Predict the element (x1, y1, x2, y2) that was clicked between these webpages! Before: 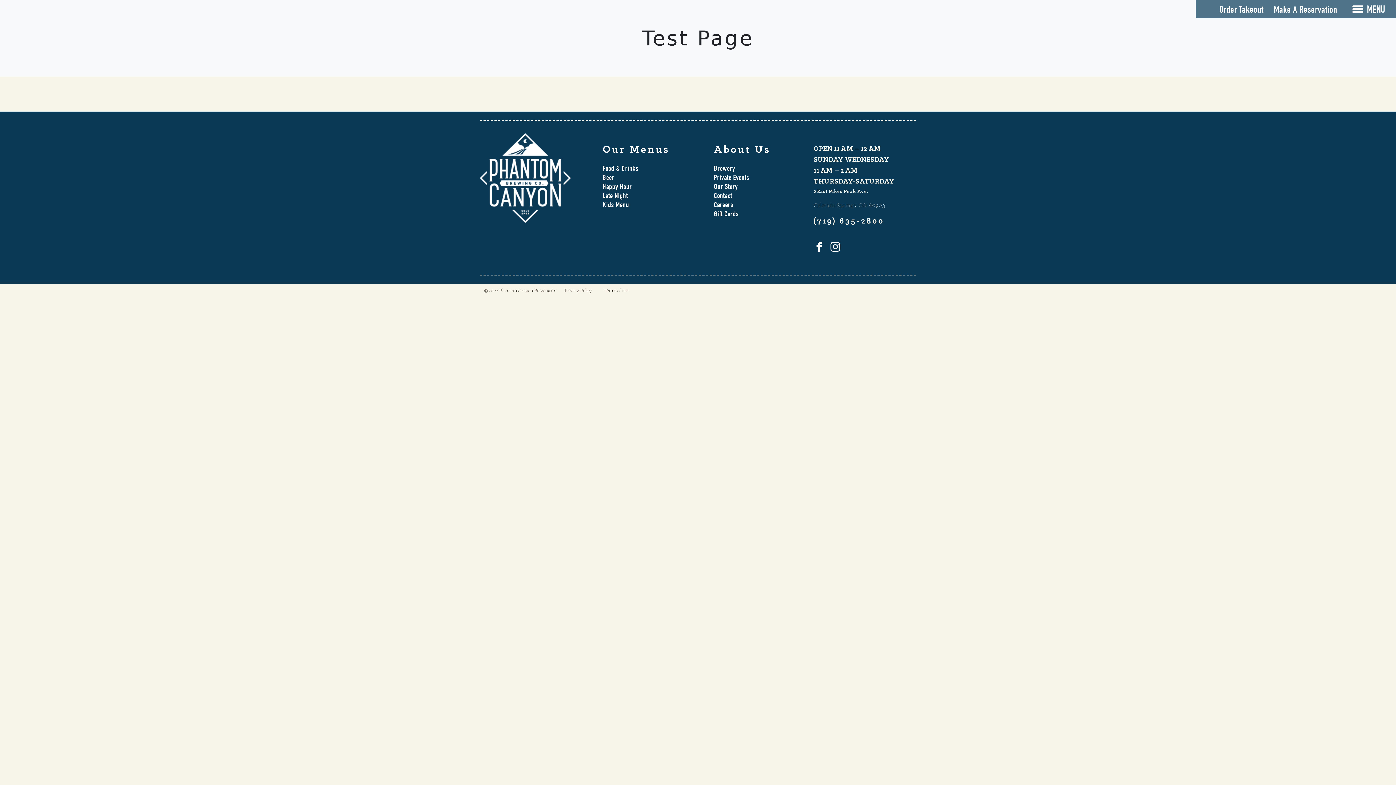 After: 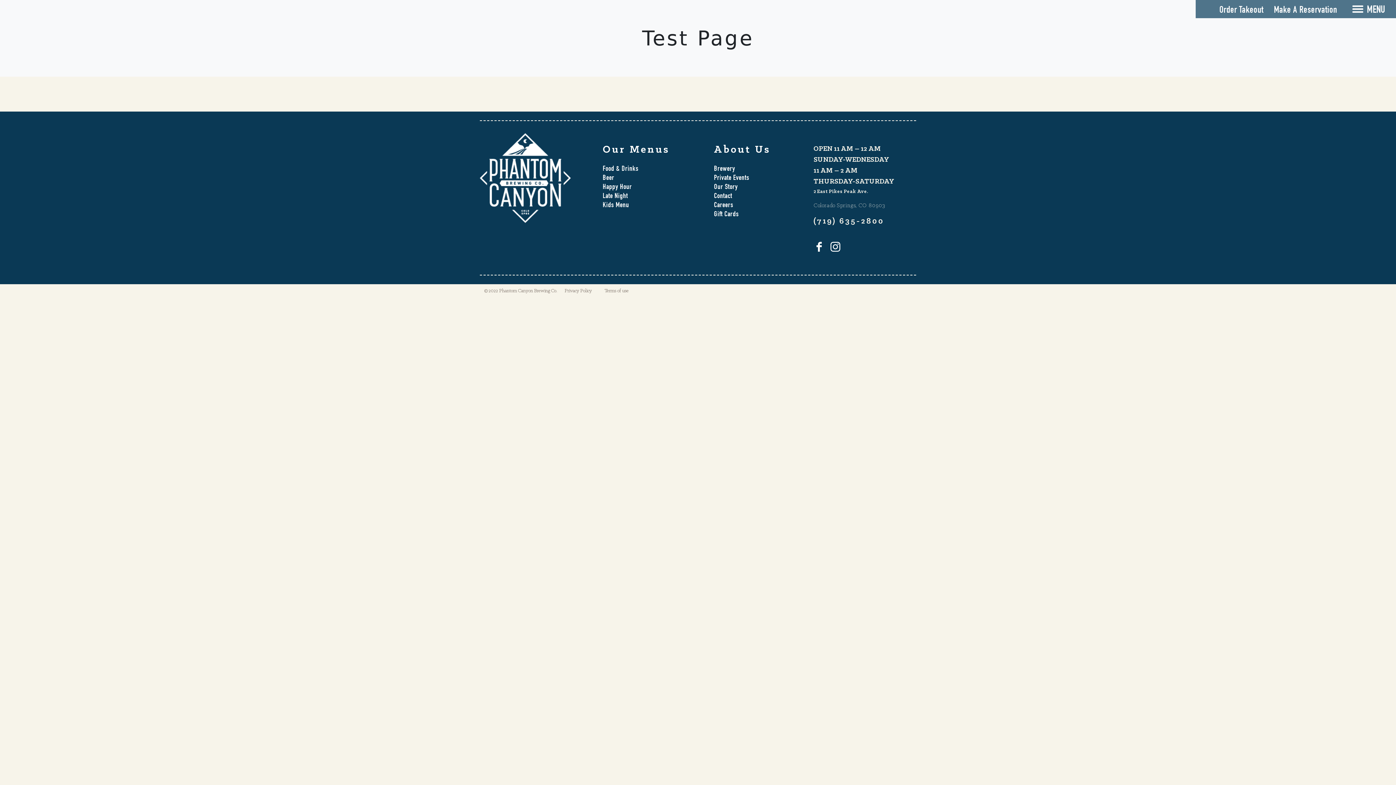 Action: label: Food & Drinks bbox: (602, 165, 638, 173)